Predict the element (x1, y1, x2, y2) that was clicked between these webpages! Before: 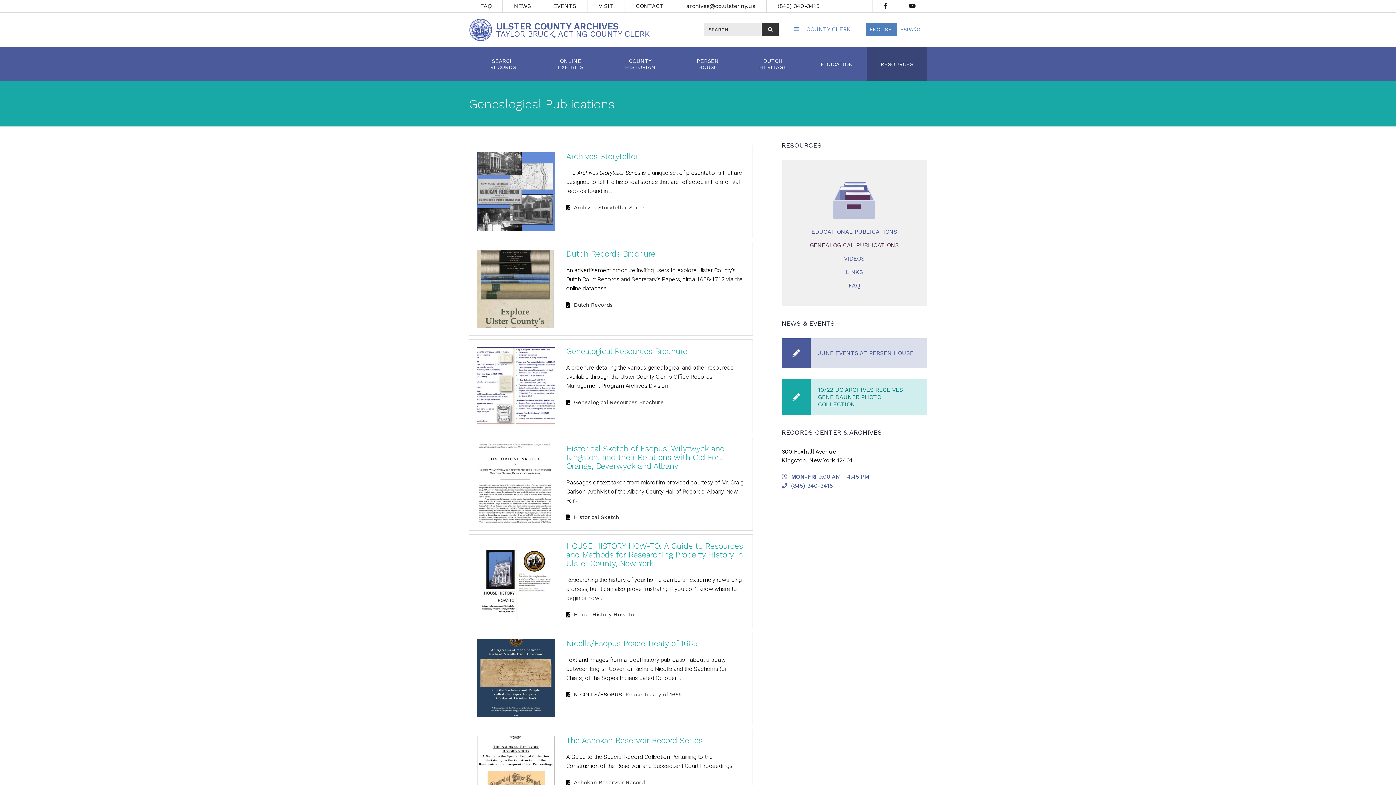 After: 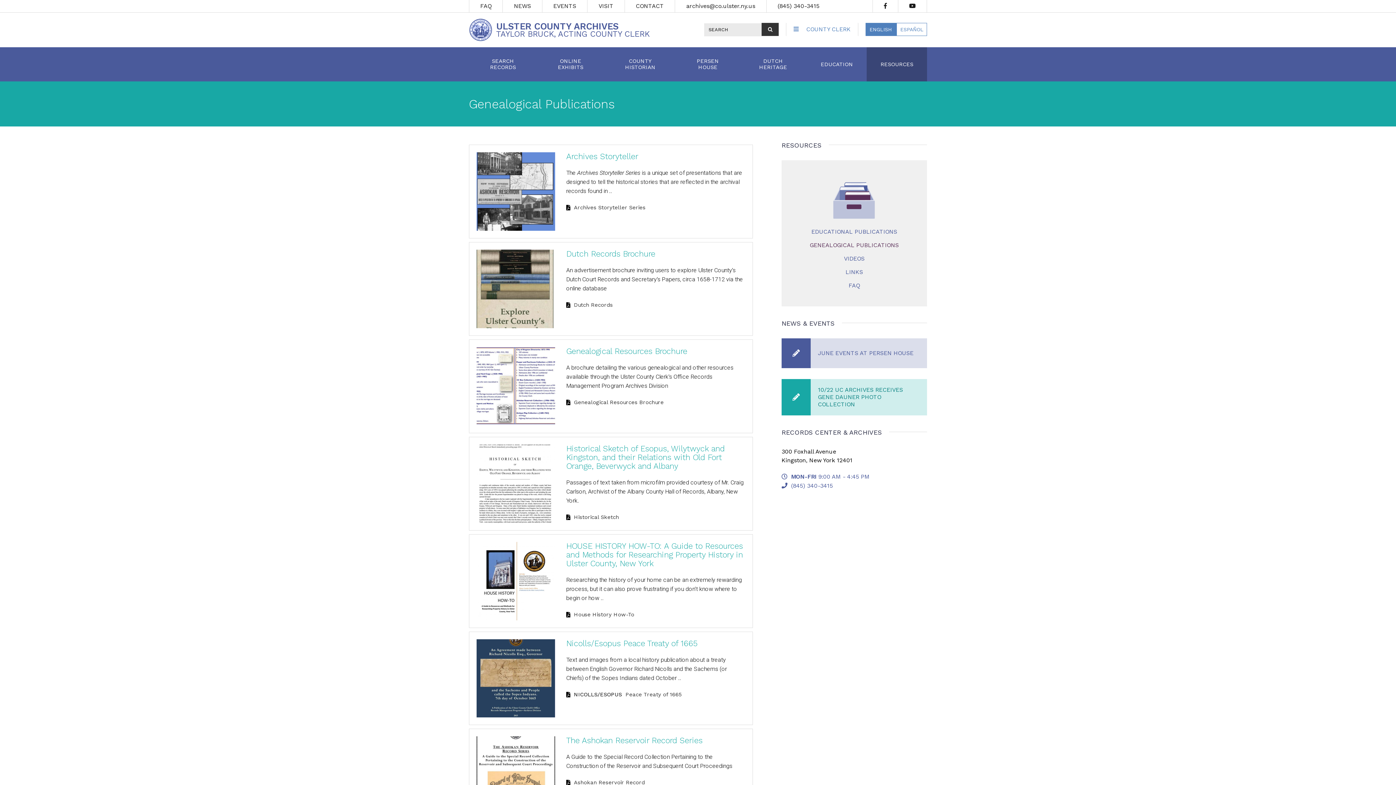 Action: bbox: (574, 514, 619, 520) label: Historical Sketch